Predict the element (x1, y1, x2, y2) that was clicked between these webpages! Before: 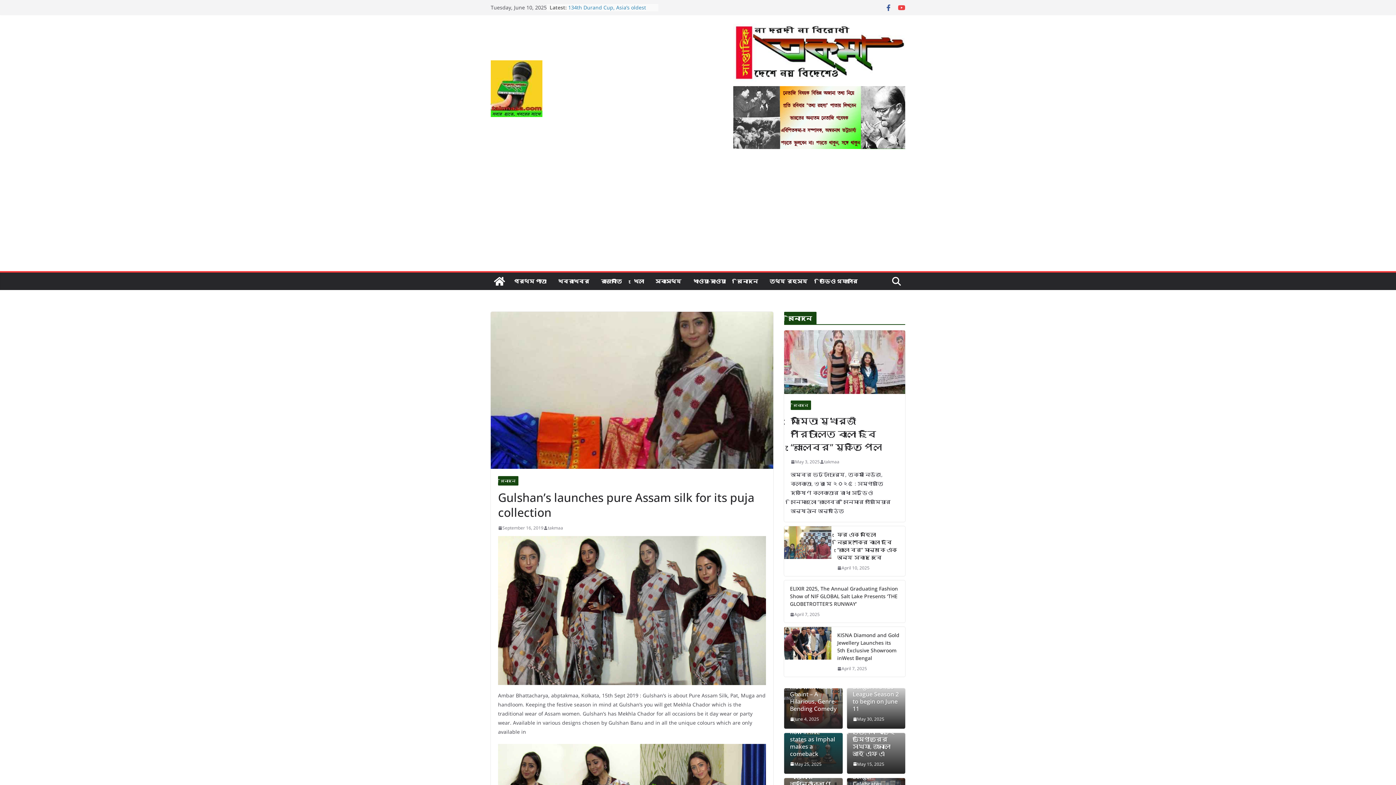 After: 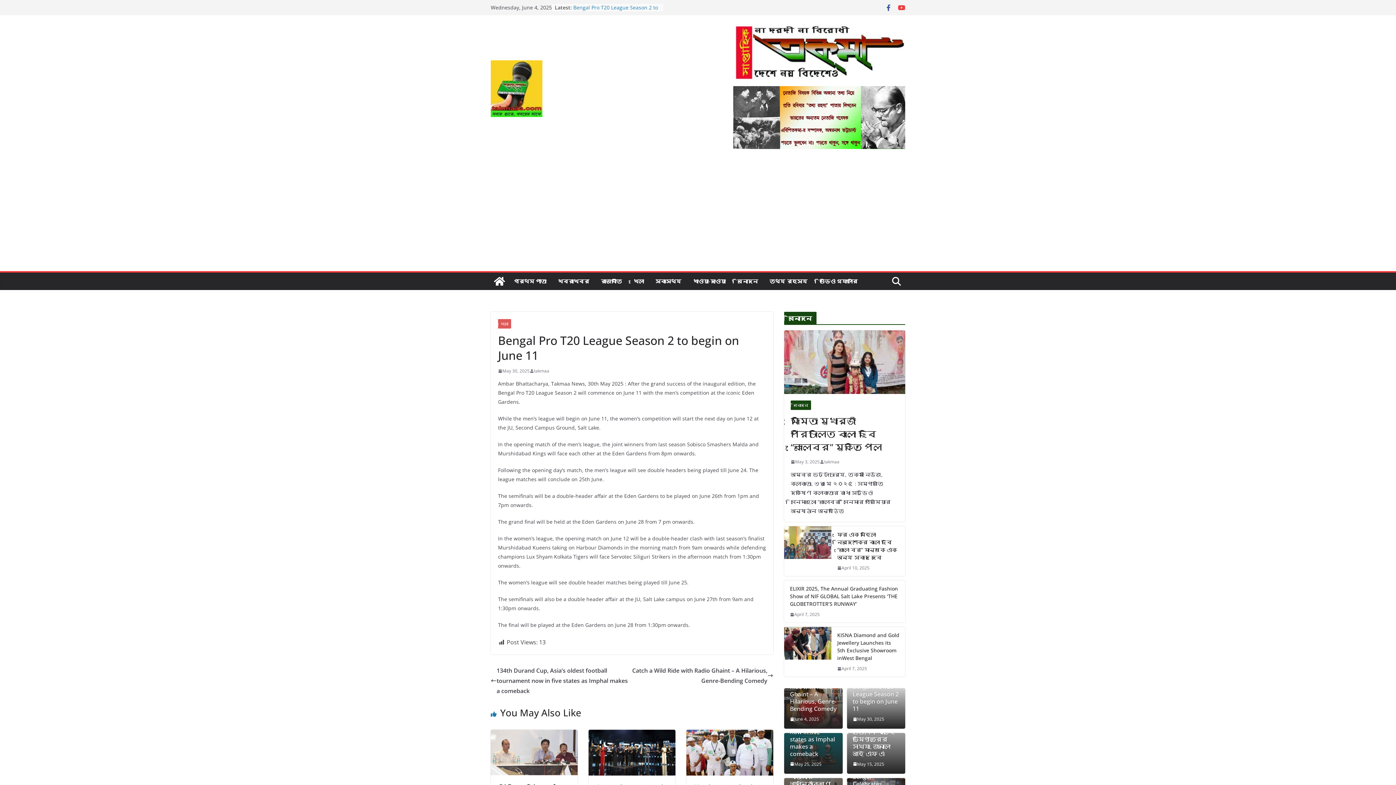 Action: label: Bengal Pro T20 League Season 2 to begin on June 11 bbox: (852, 683, 899, 712)